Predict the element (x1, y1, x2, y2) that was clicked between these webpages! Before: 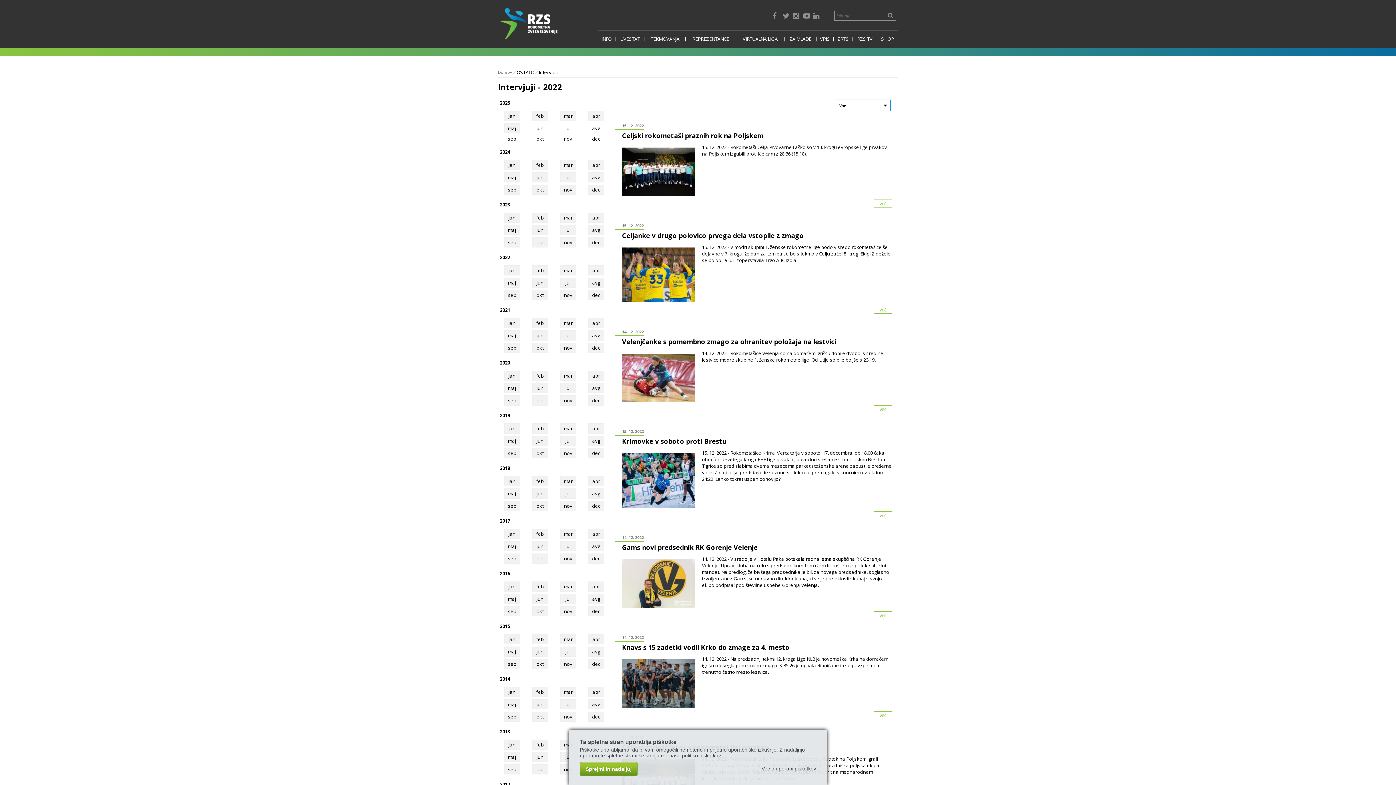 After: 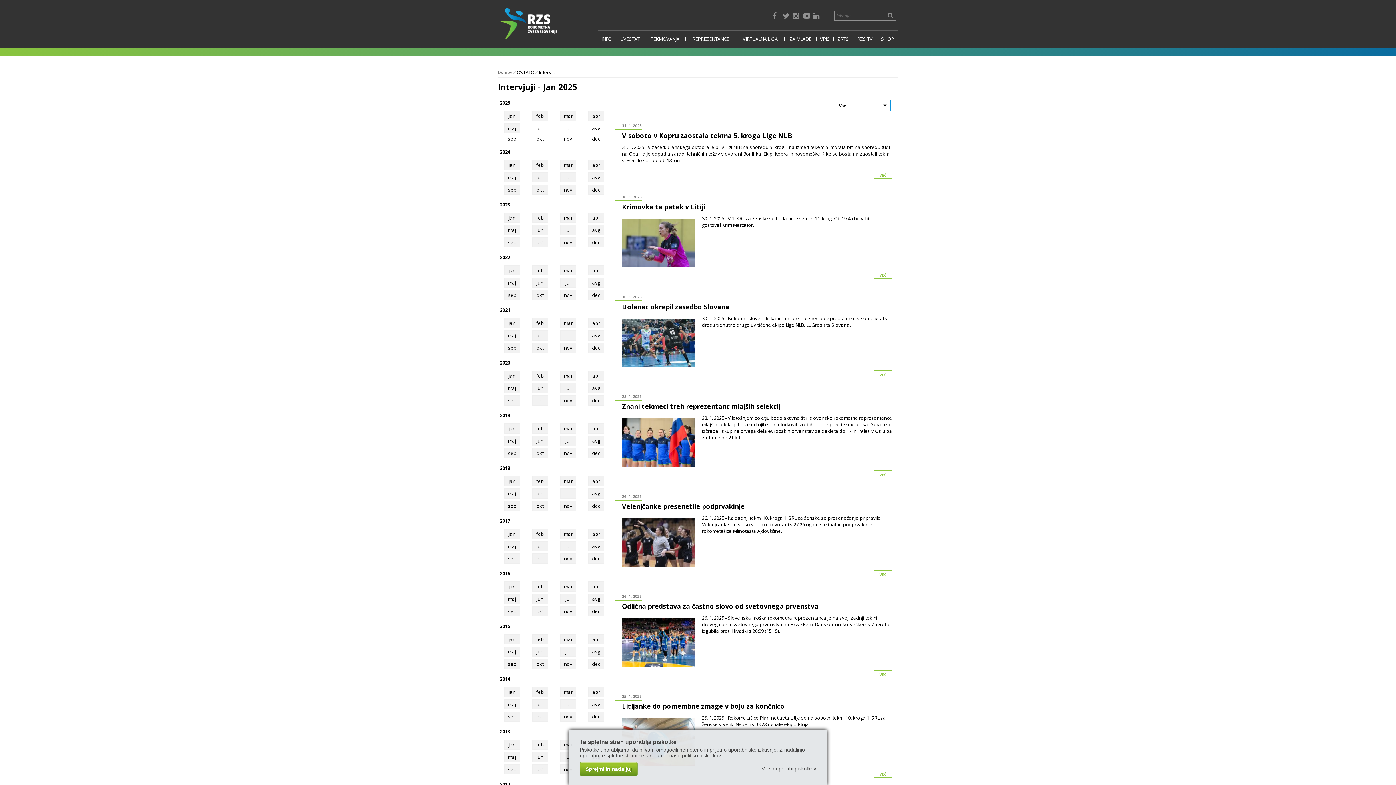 Action: bbox: (504, 110, 520, 121) label: jan